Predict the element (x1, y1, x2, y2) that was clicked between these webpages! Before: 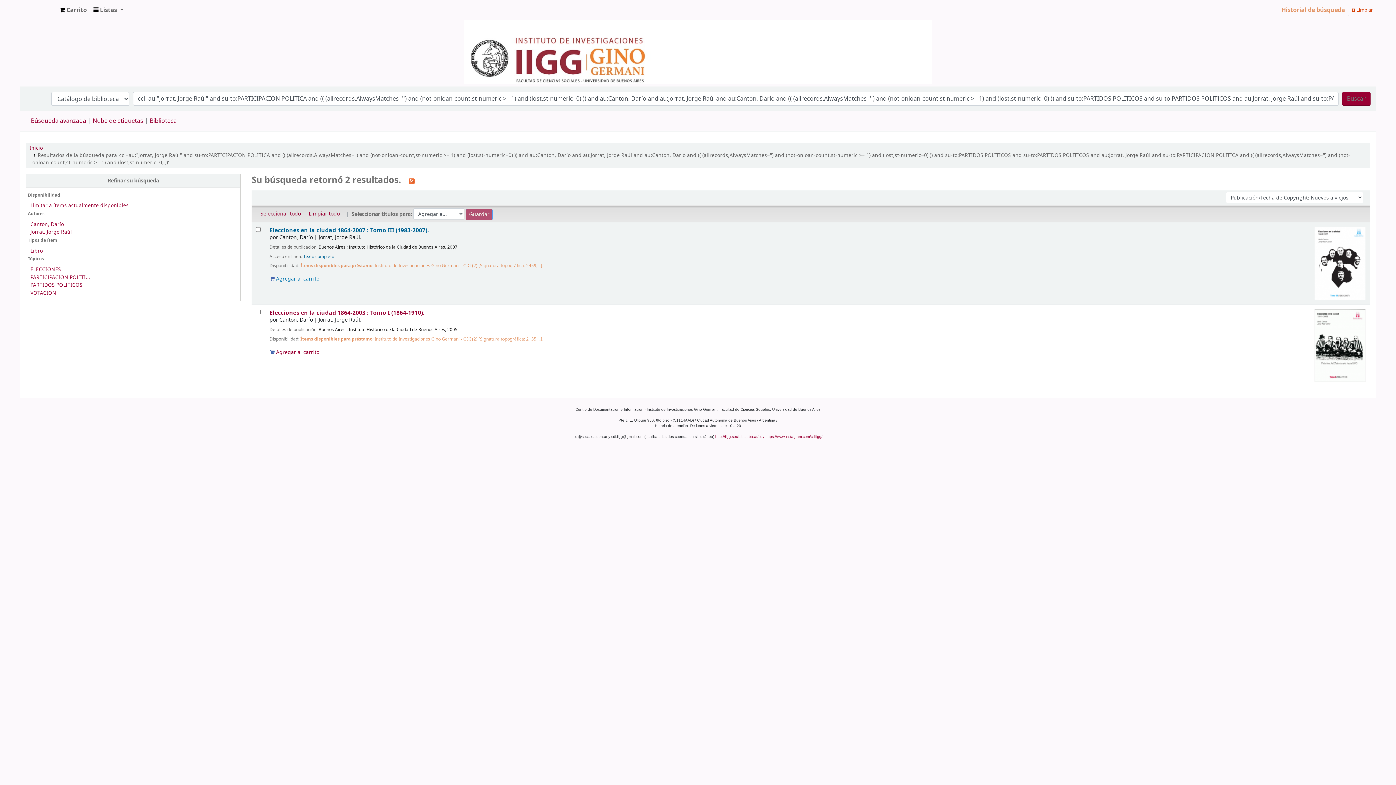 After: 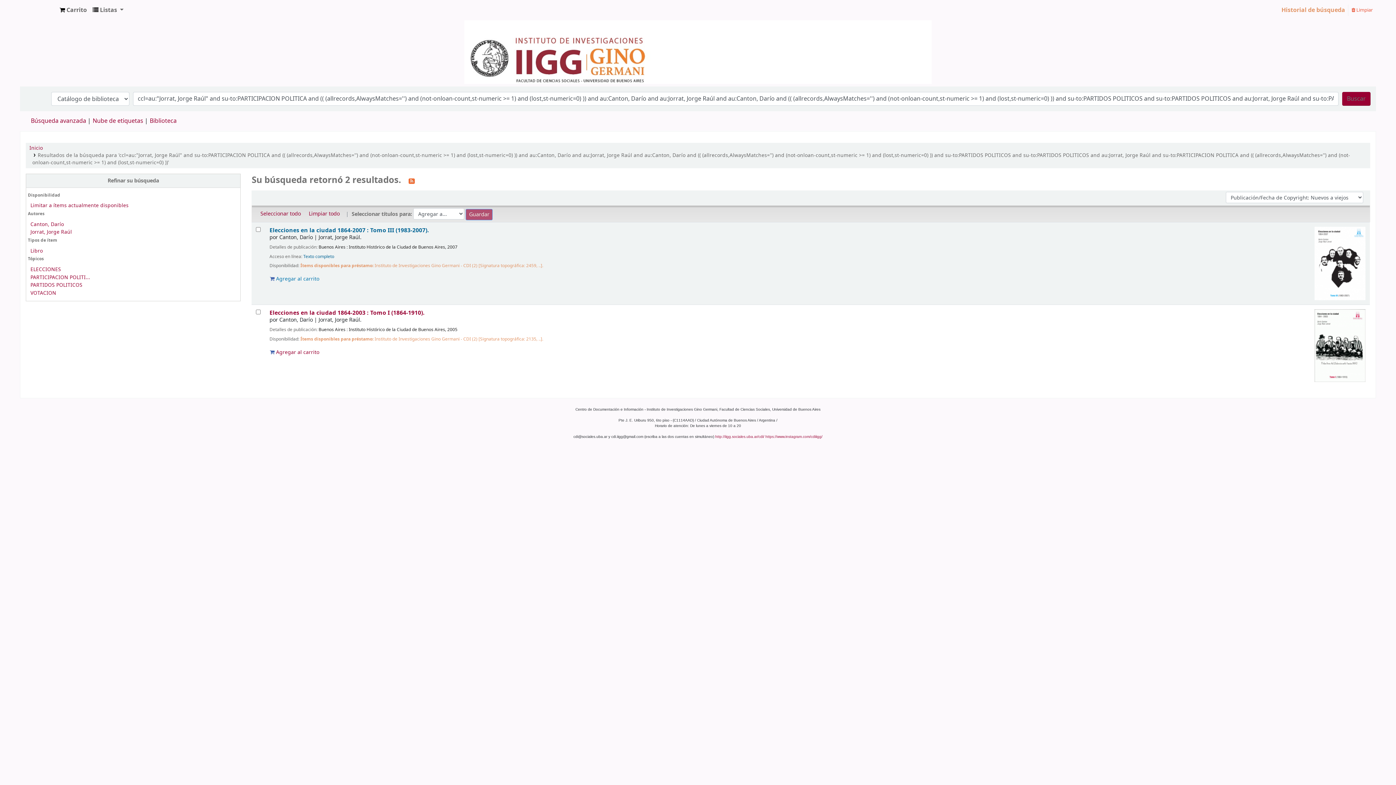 Action: label:  Limpiar bbox: (1349, 2, 1376, 16)